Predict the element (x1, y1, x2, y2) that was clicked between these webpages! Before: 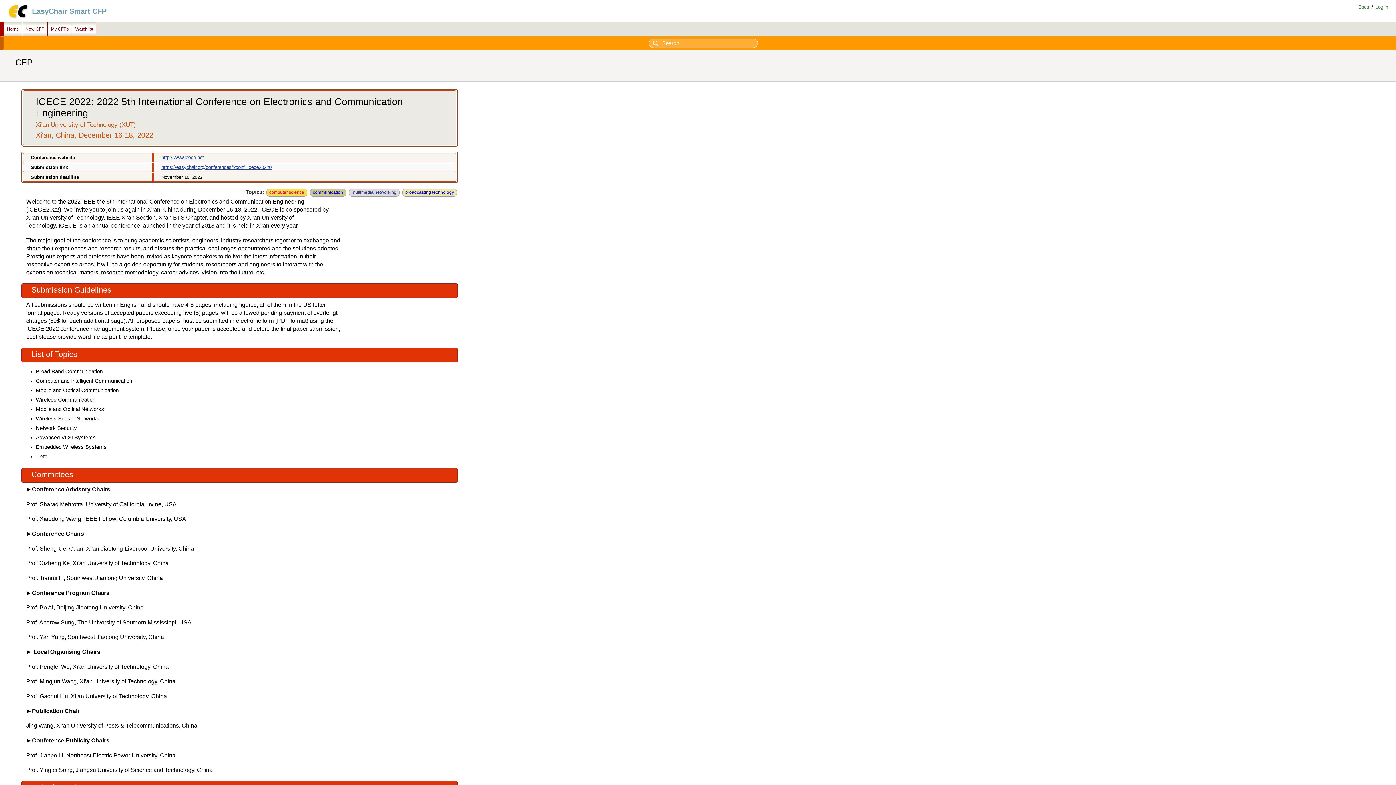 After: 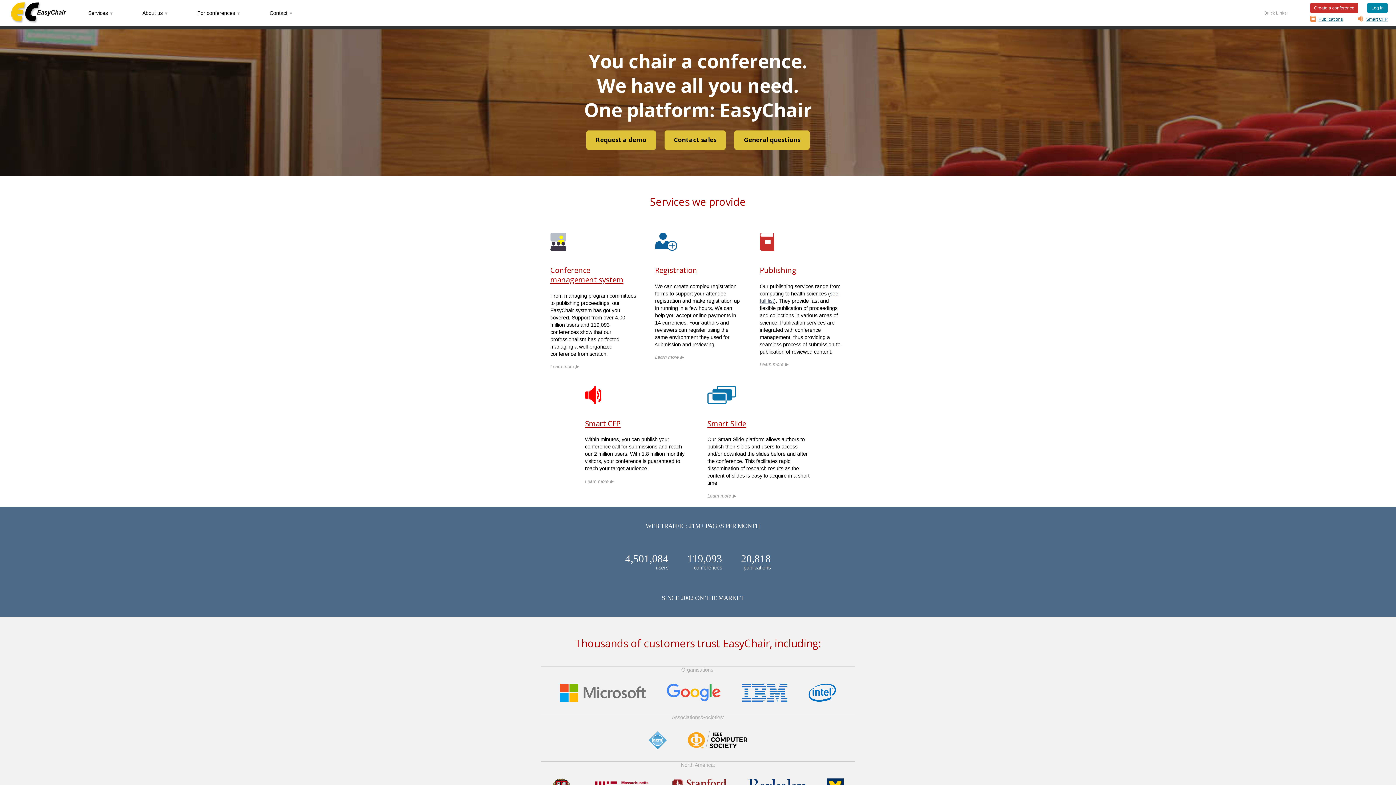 Action: bbox: (6, 14, 28, 20)